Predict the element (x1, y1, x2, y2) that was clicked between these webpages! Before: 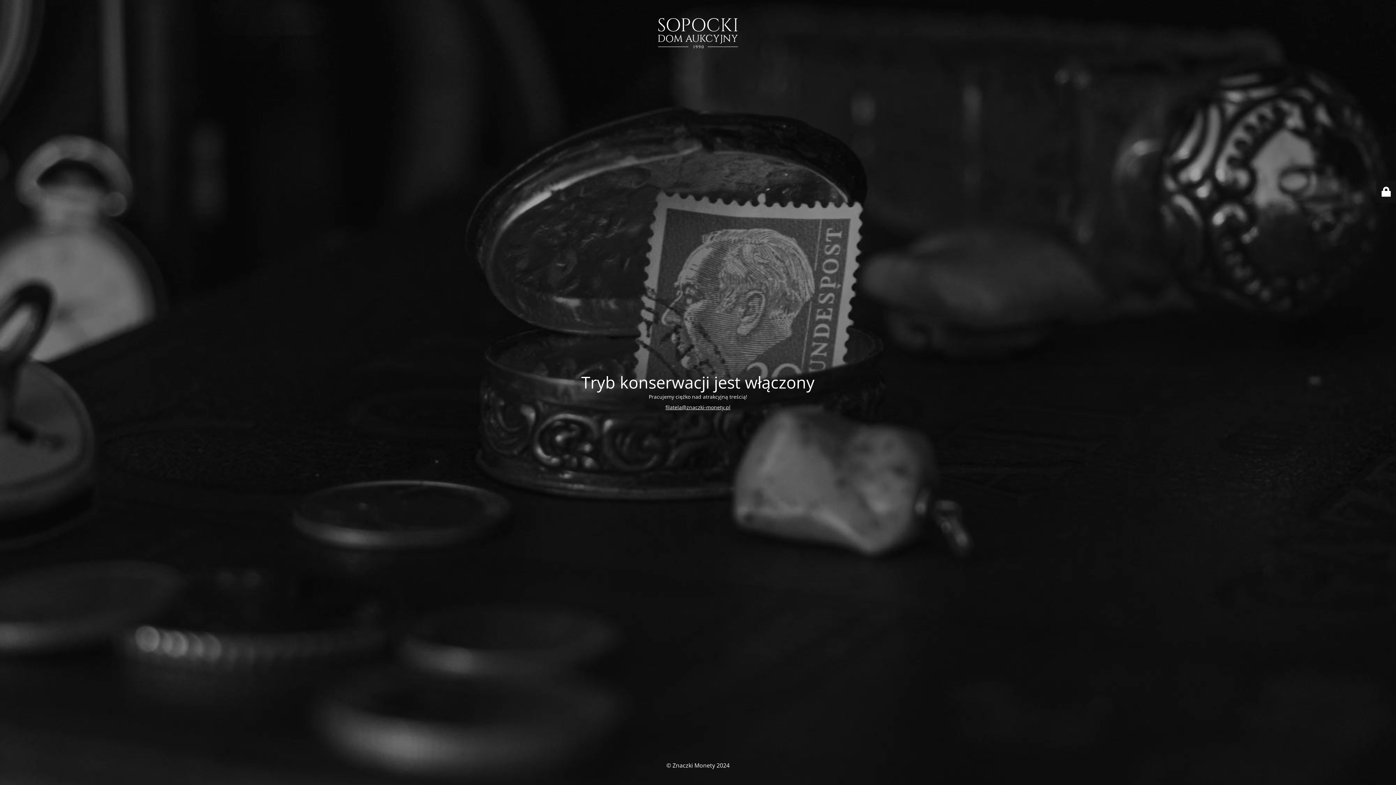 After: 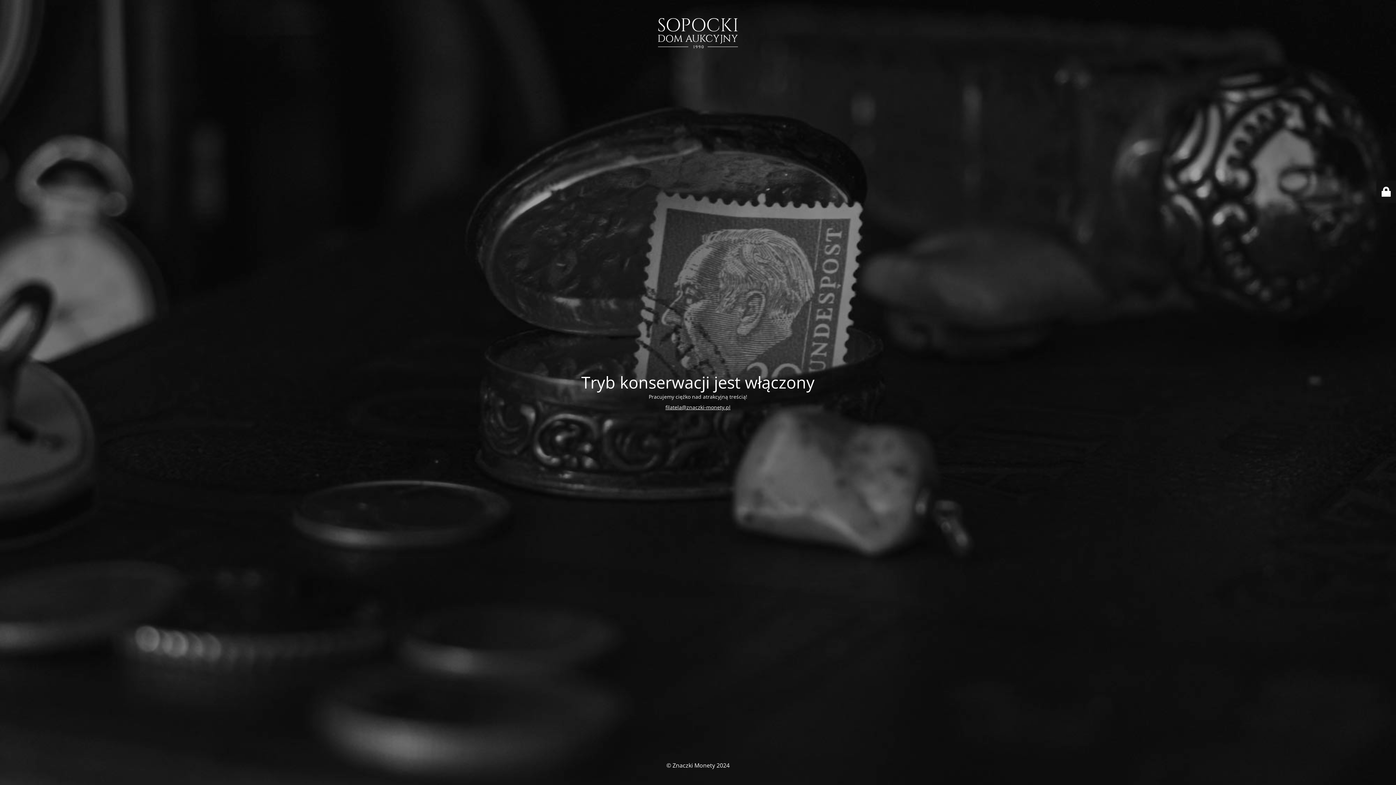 Action: label: filatela@znaczki-monety.pl bbox: (665, 403, 730, 410)